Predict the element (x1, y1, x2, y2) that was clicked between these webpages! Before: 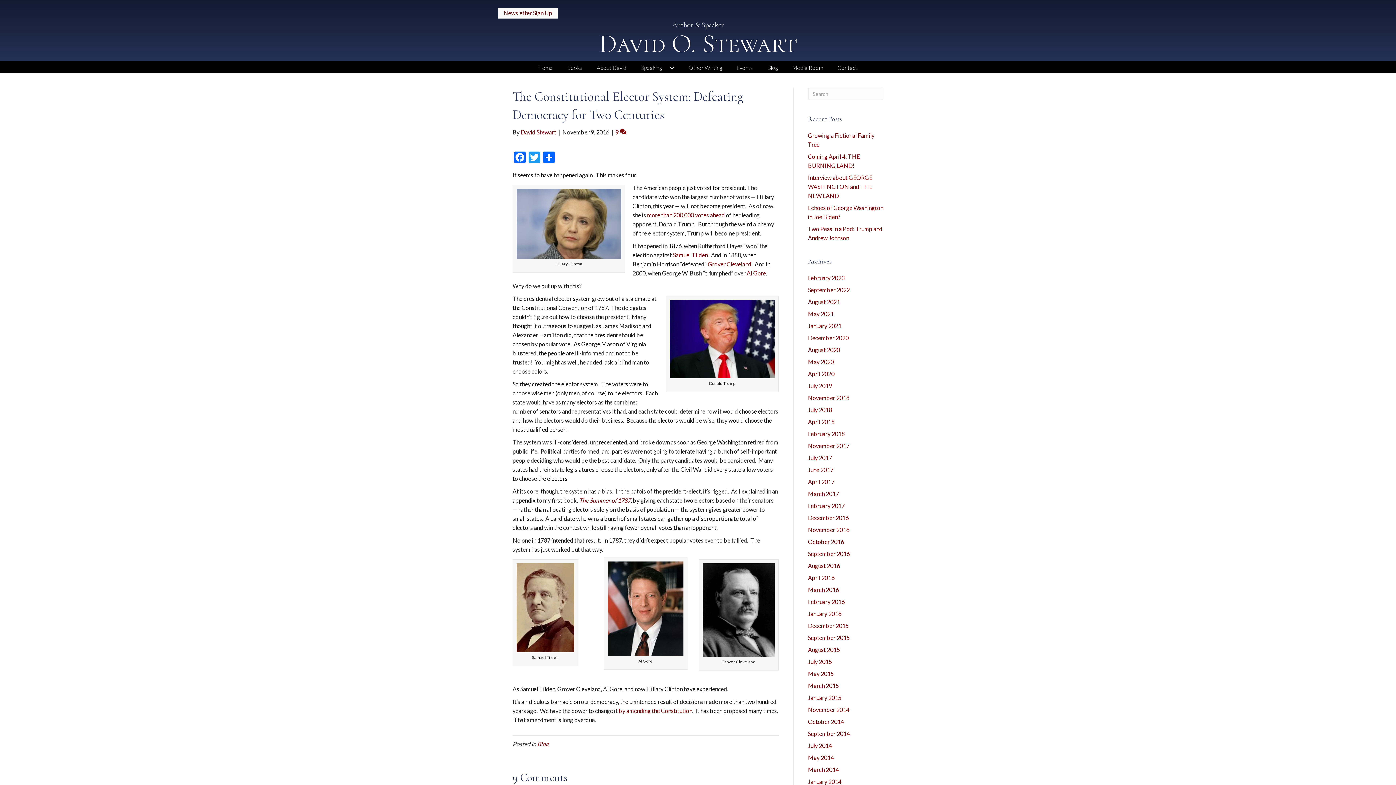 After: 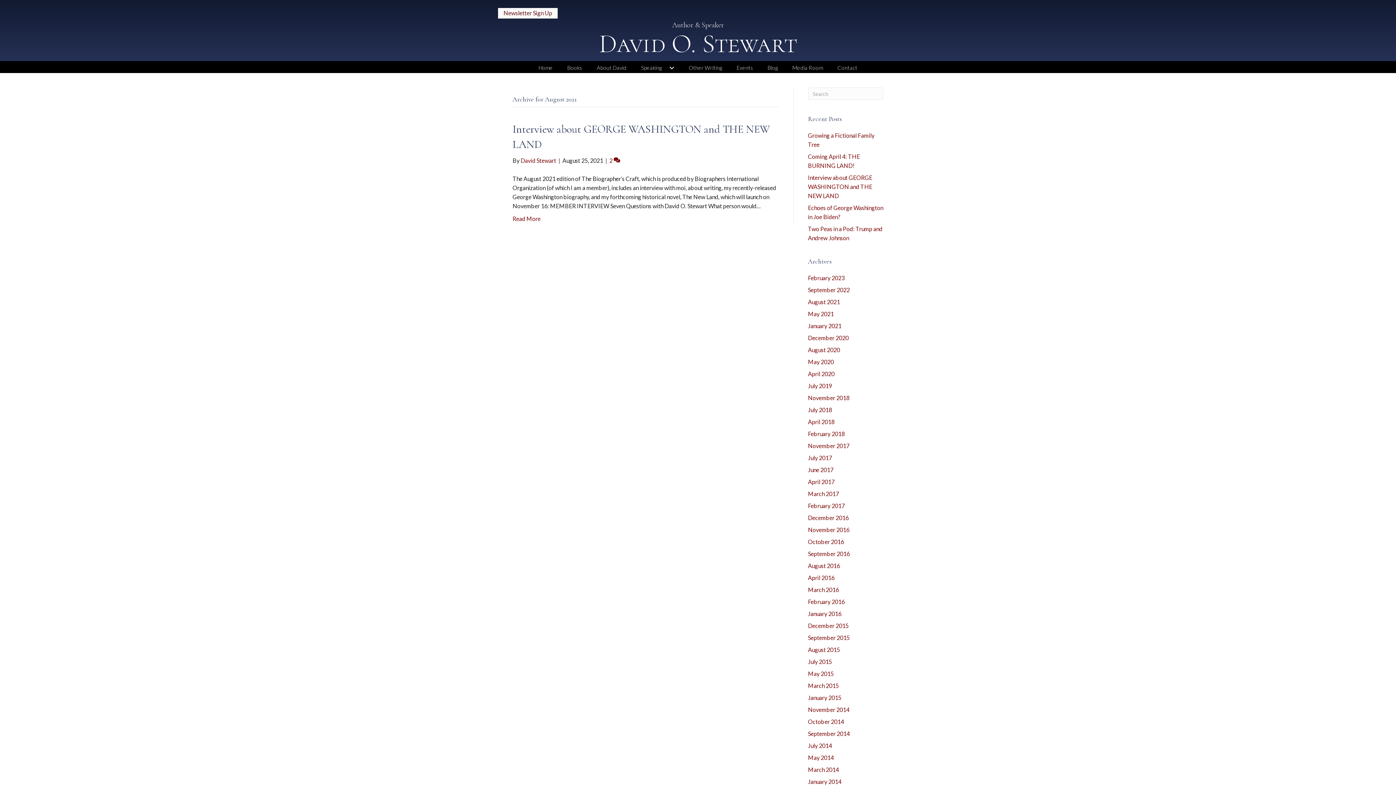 Action: bbox: (808, 298, 840, 305) label: August 2021